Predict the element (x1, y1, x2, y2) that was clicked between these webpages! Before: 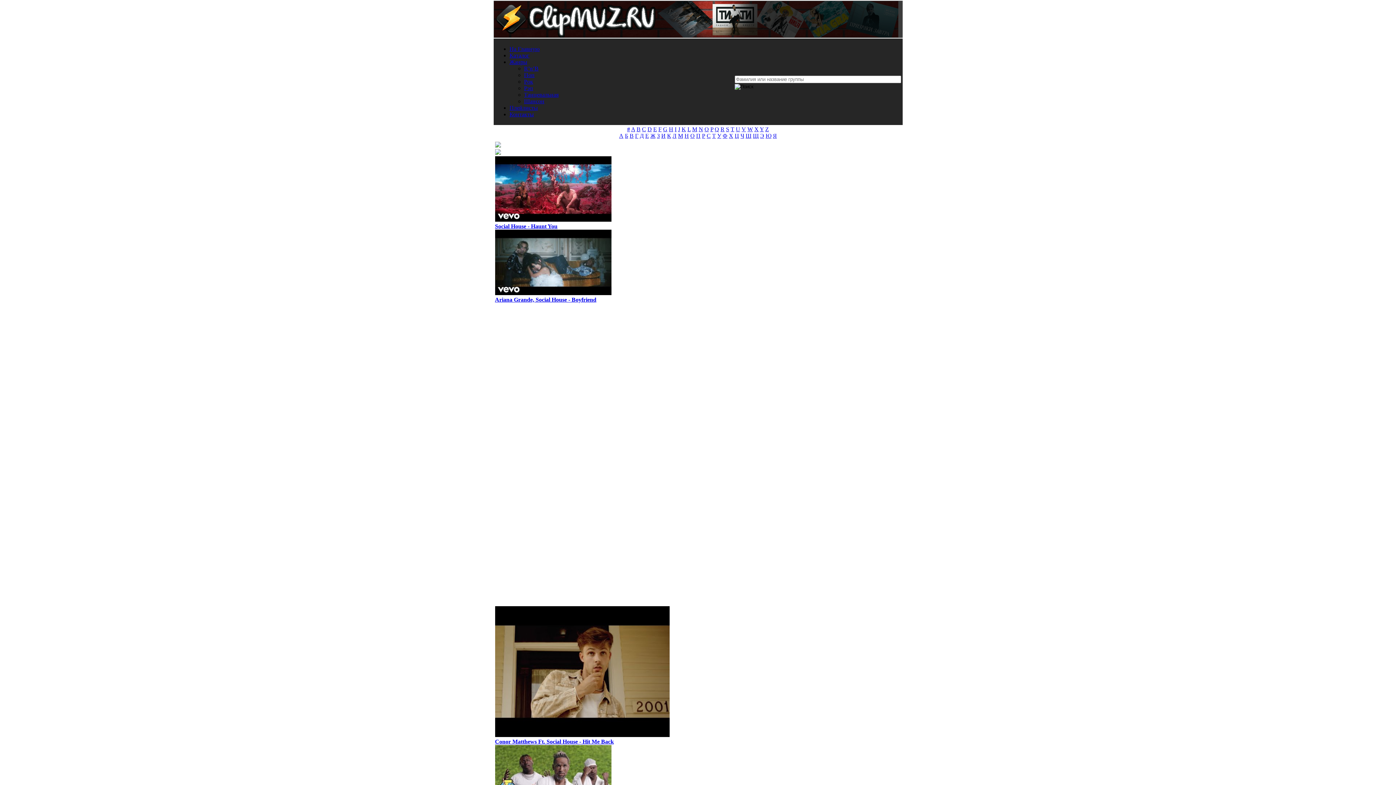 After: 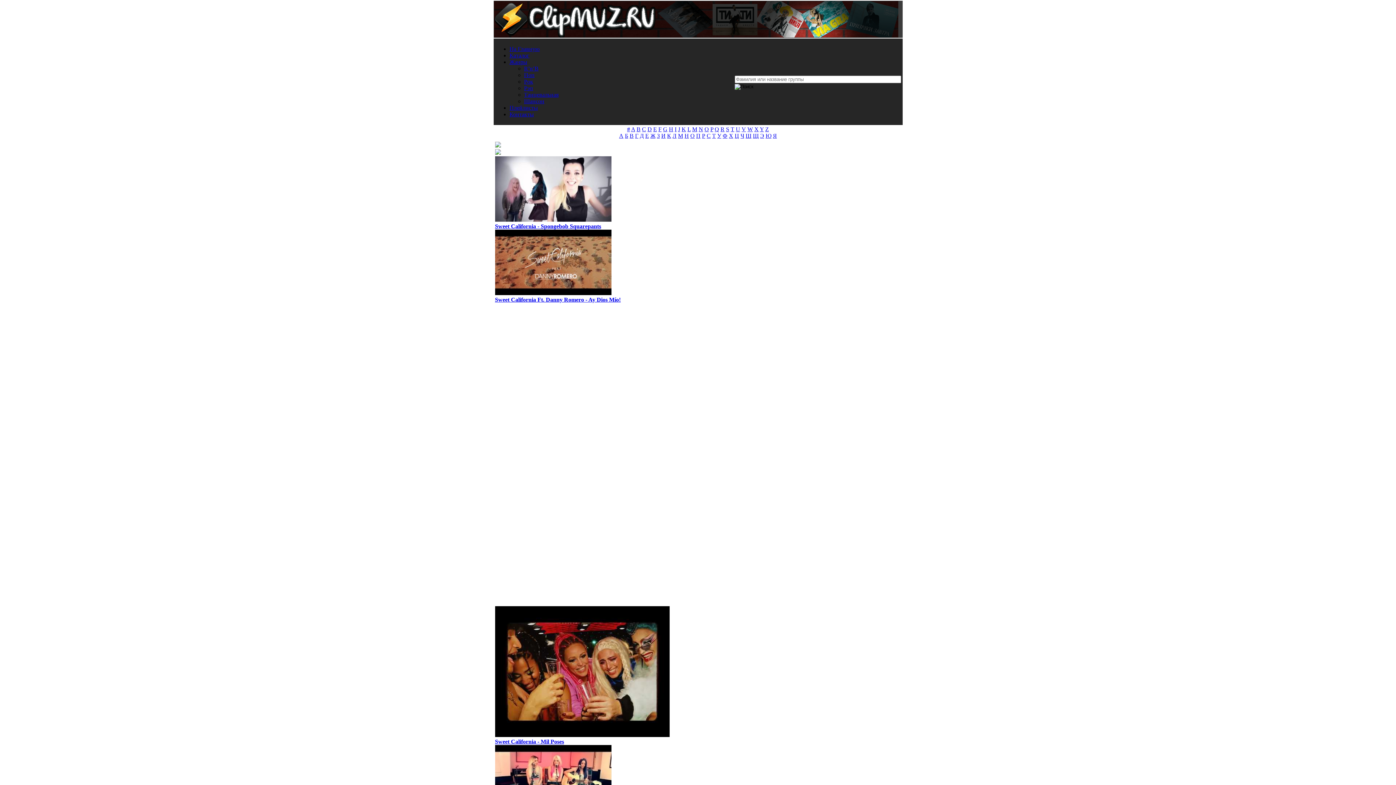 Action: label: Контакты bbox: (509, 111, 534, 117)